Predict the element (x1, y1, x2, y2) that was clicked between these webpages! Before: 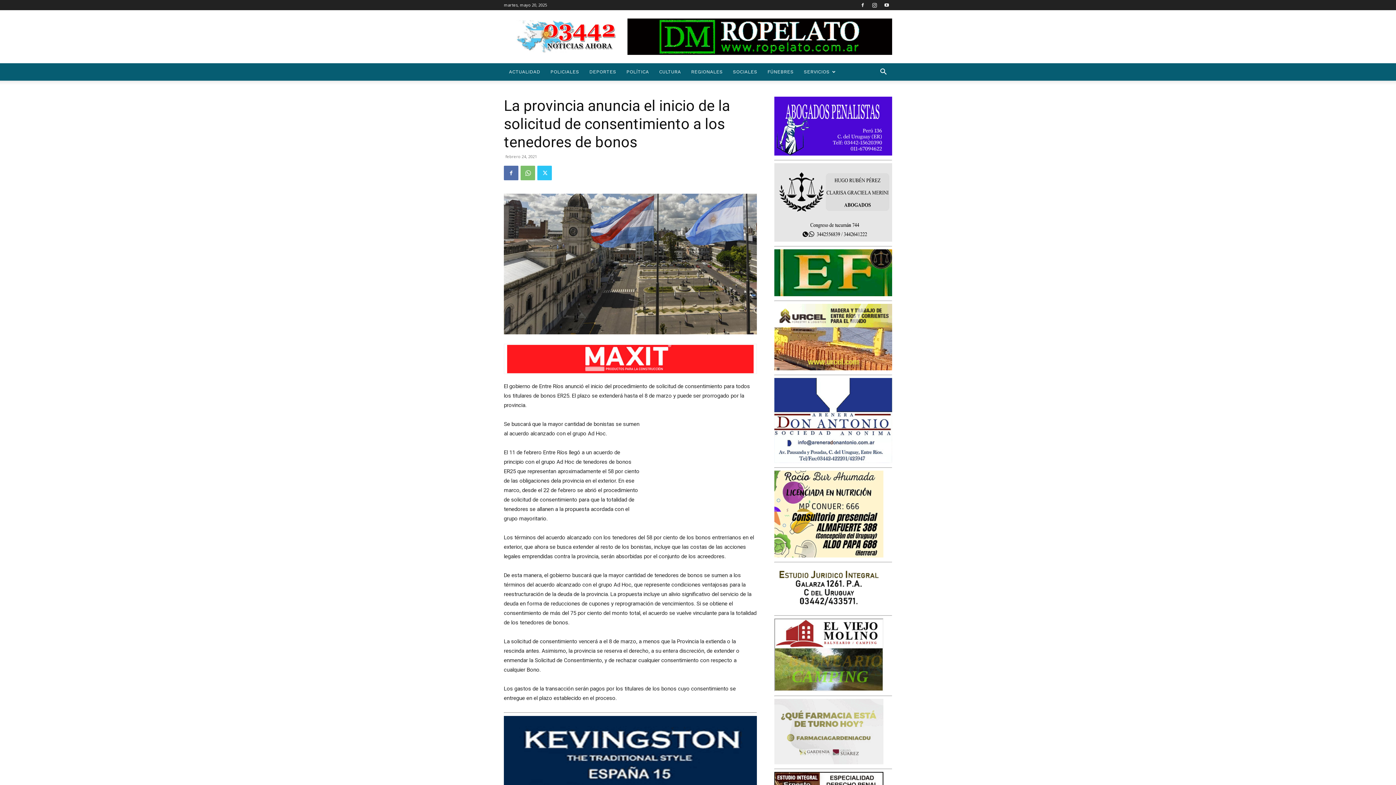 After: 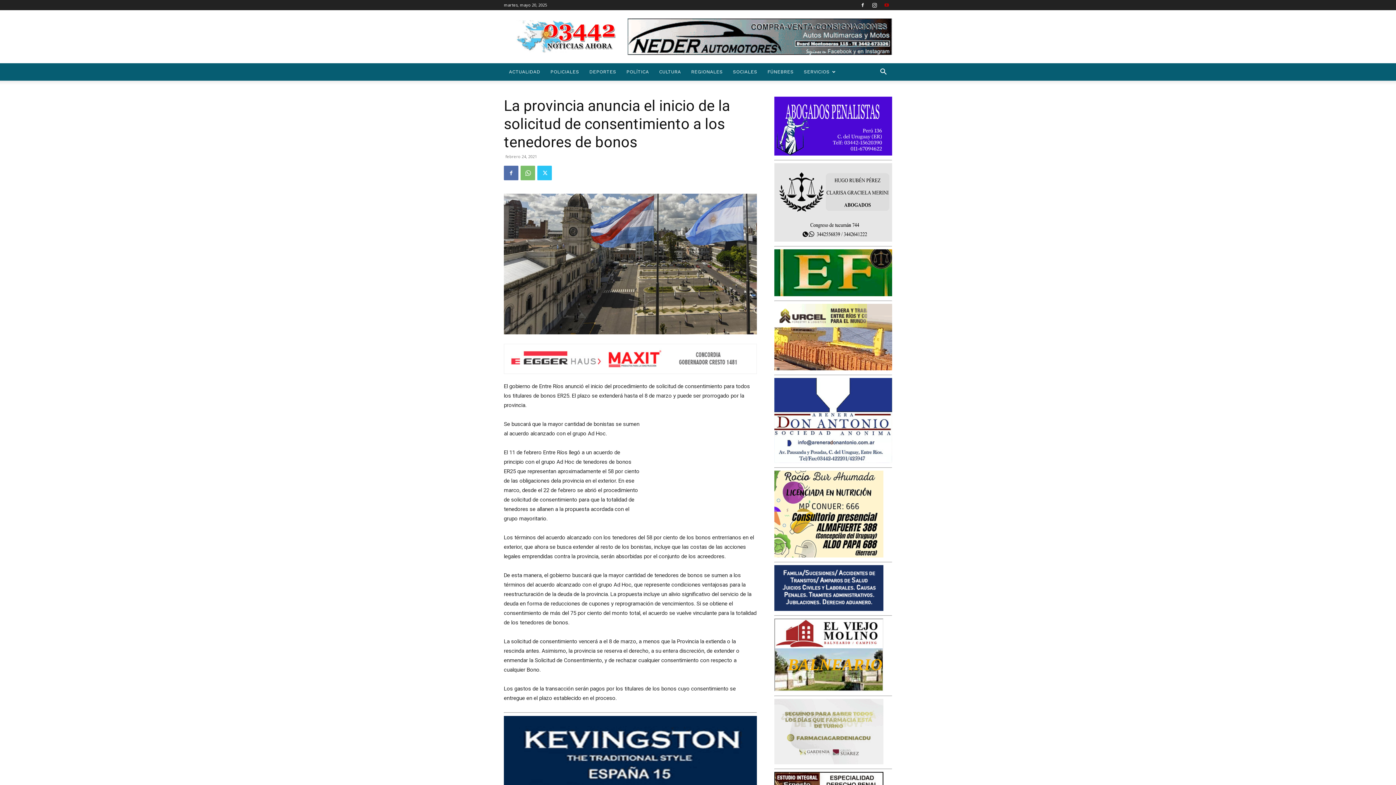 Action: bbox: (881, 0, 892, 10)